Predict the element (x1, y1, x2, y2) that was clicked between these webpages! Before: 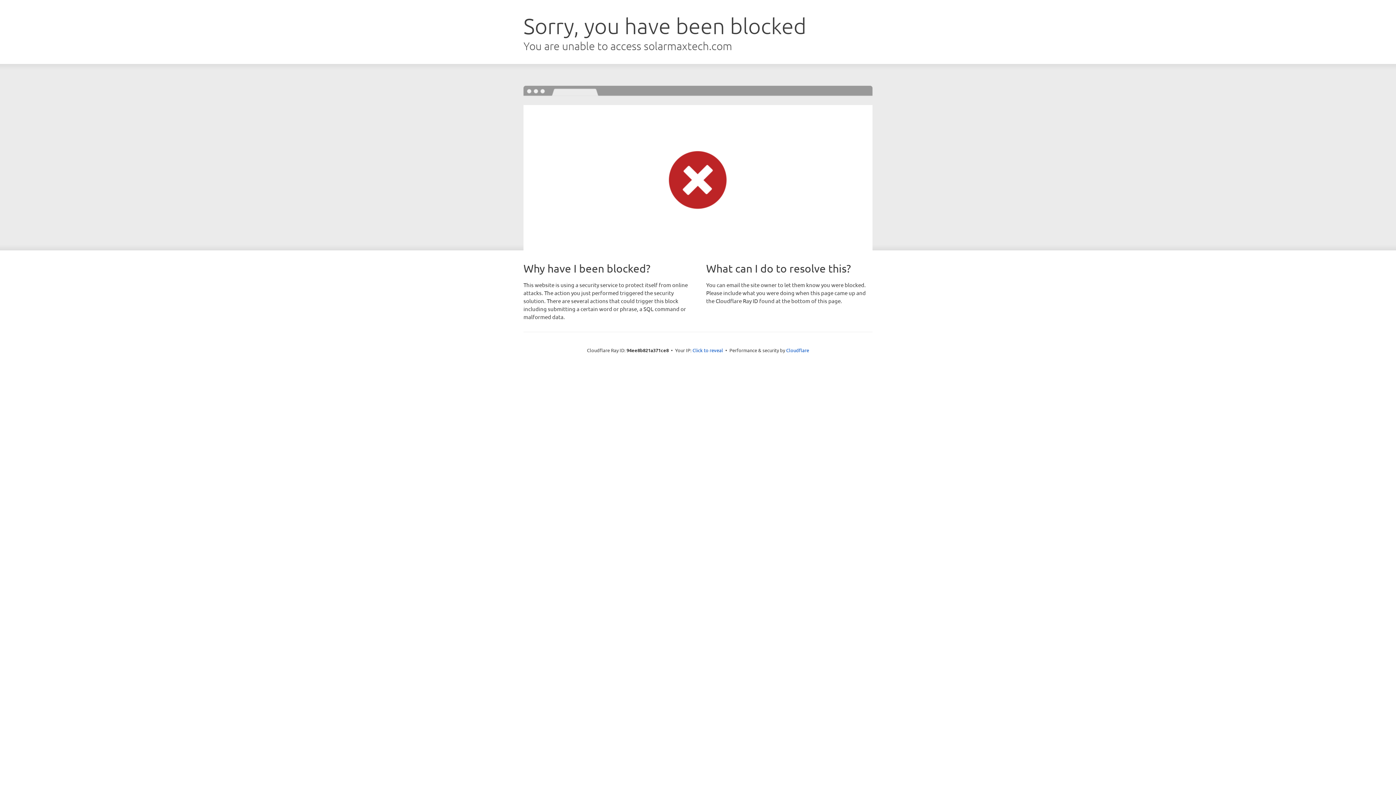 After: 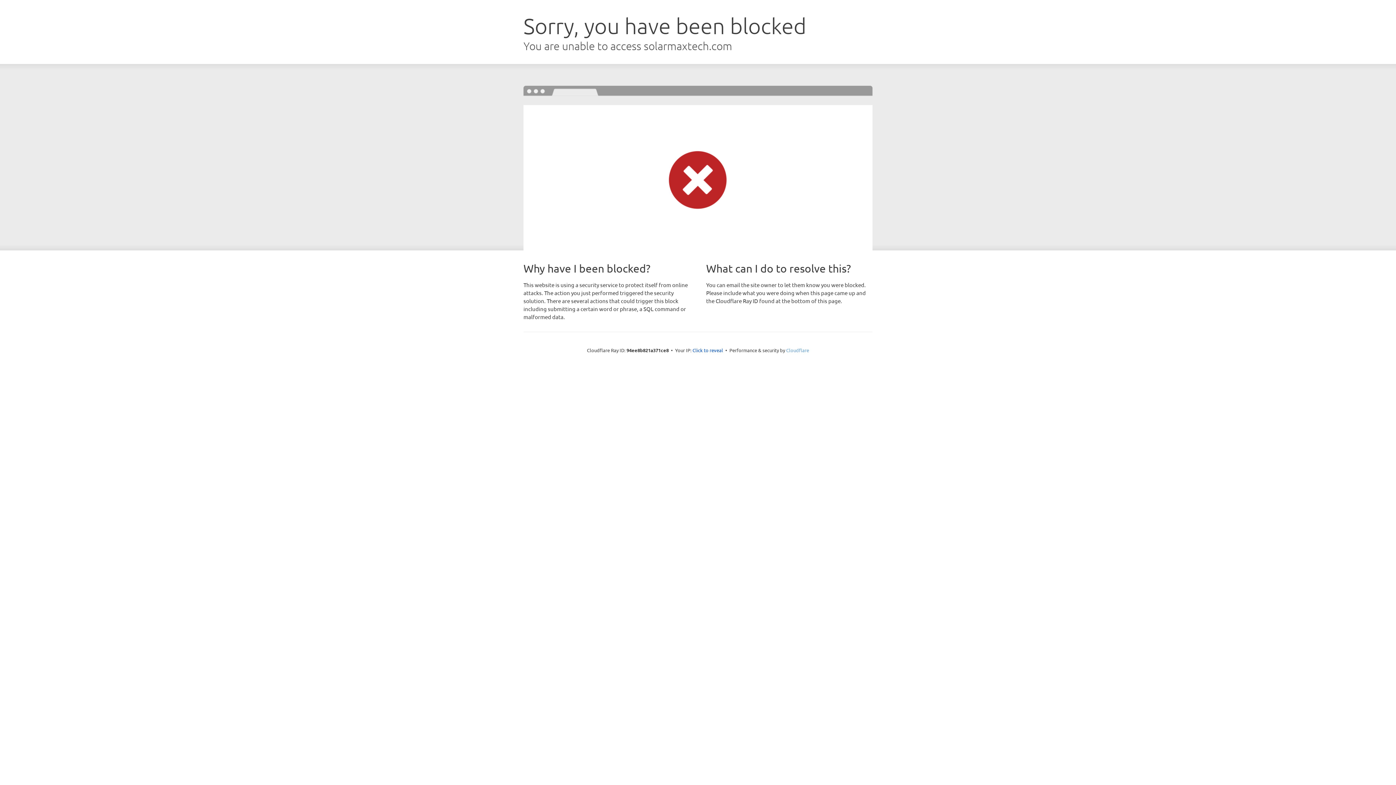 Action: label: Cloudflare bbox: (786, 347, 809, 353)